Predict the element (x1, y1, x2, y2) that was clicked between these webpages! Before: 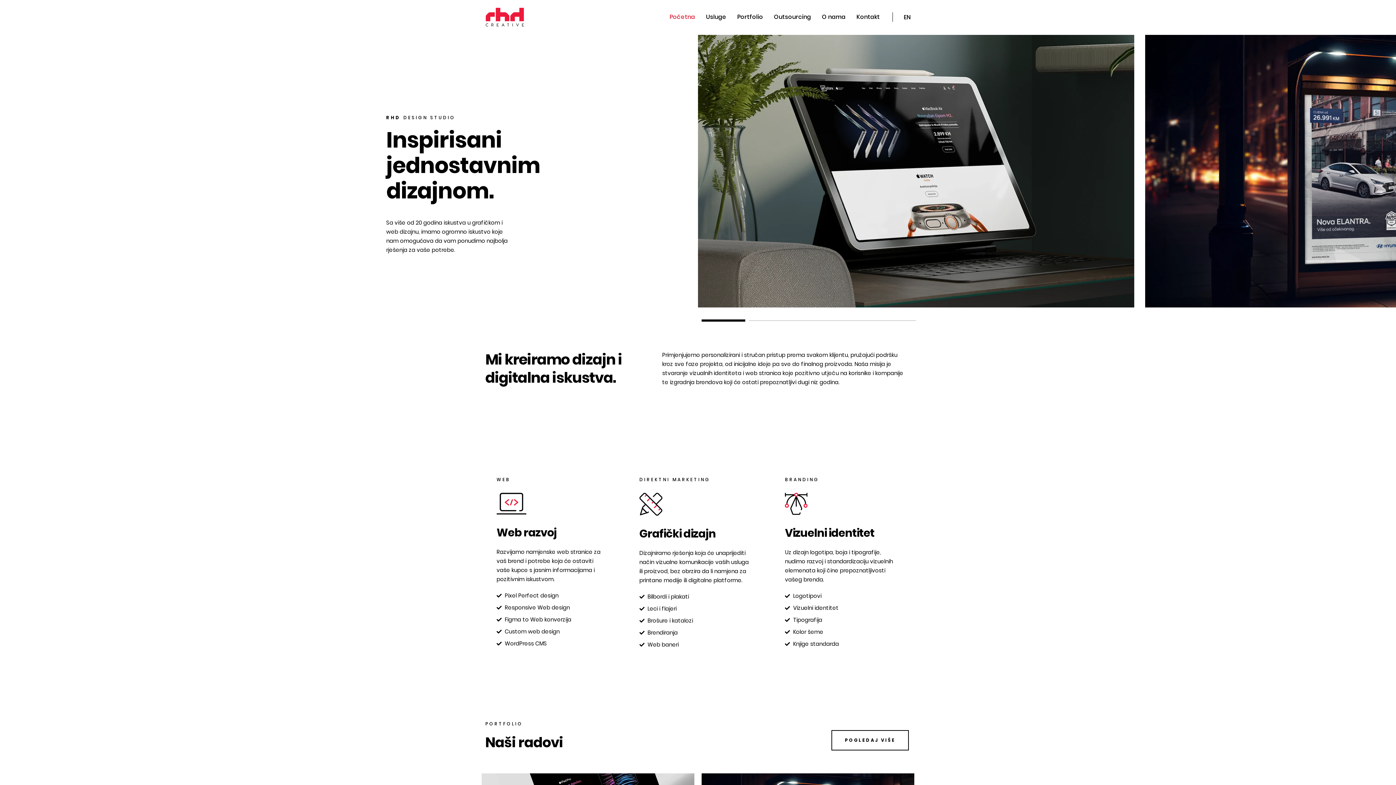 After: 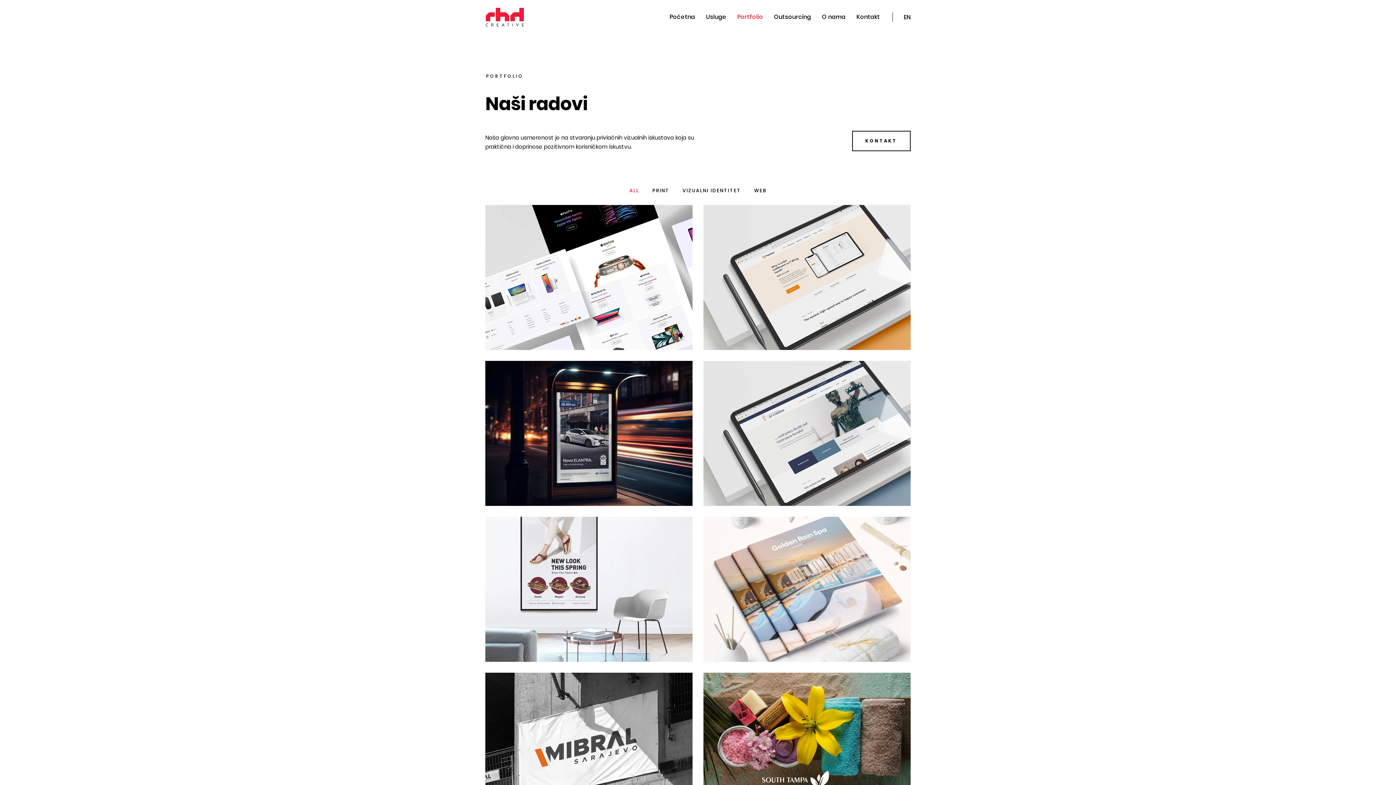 Action: bbox: (831, 730, 909, 750) label: POGLEDAJ VIŠE